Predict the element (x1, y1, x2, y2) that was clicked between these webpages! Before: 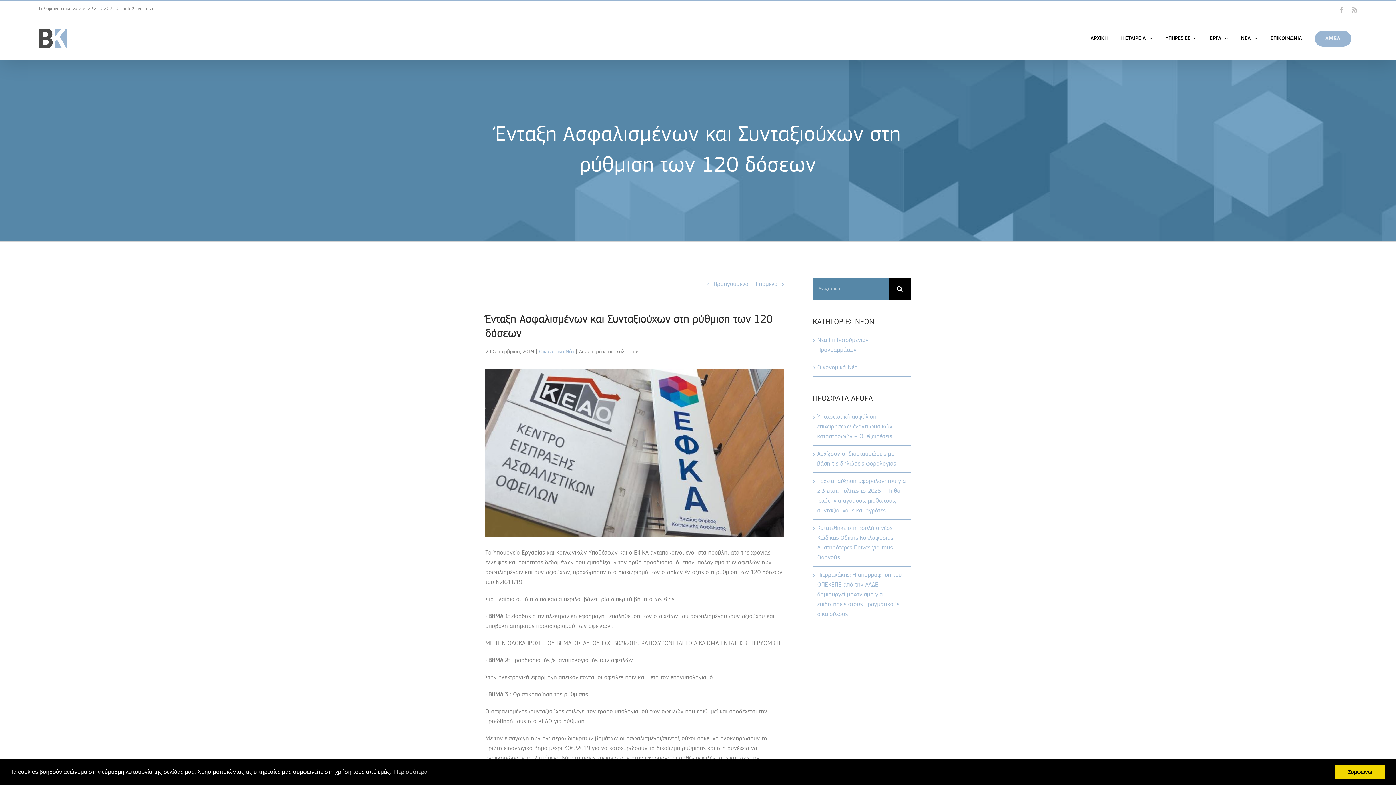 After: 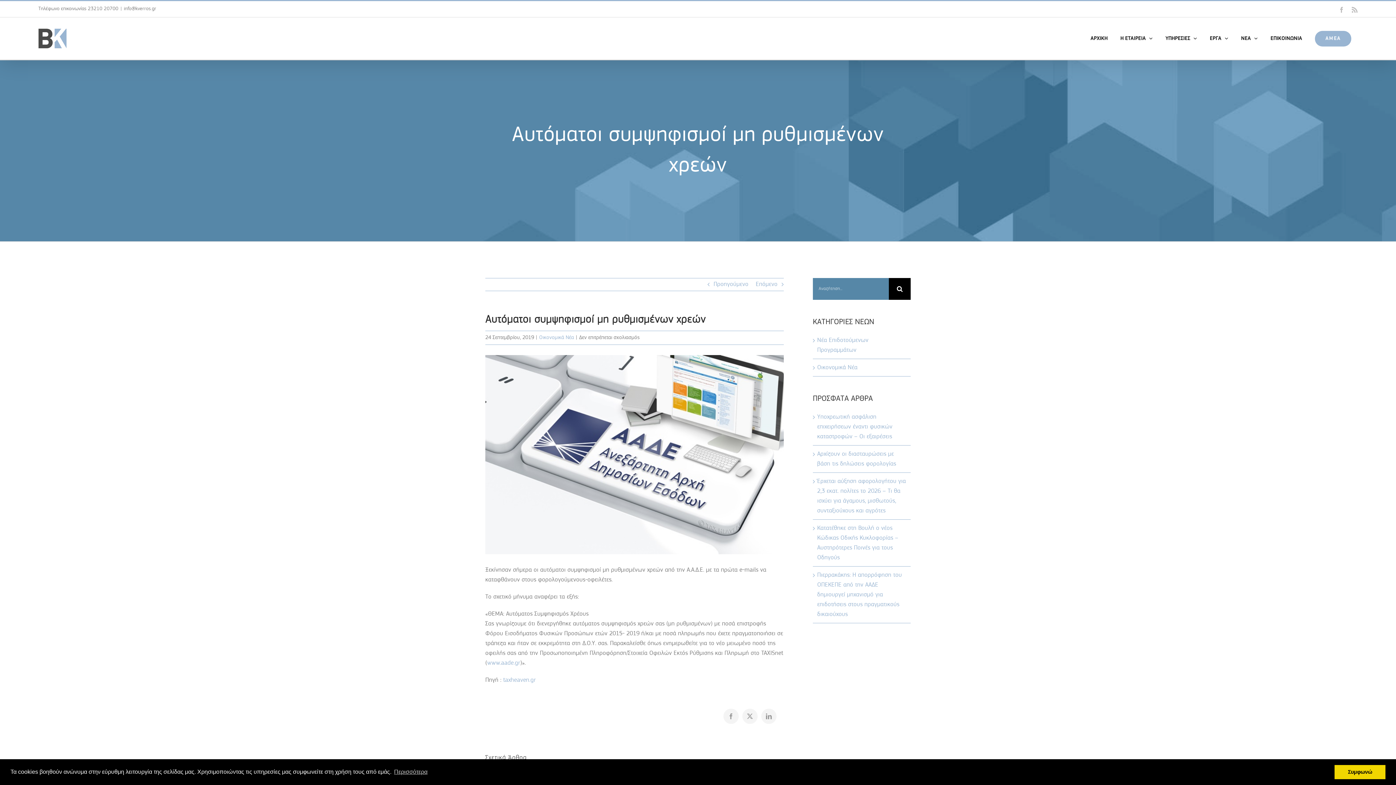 Action: bbox: (755, 278, 777, 290) label: Επόμενο